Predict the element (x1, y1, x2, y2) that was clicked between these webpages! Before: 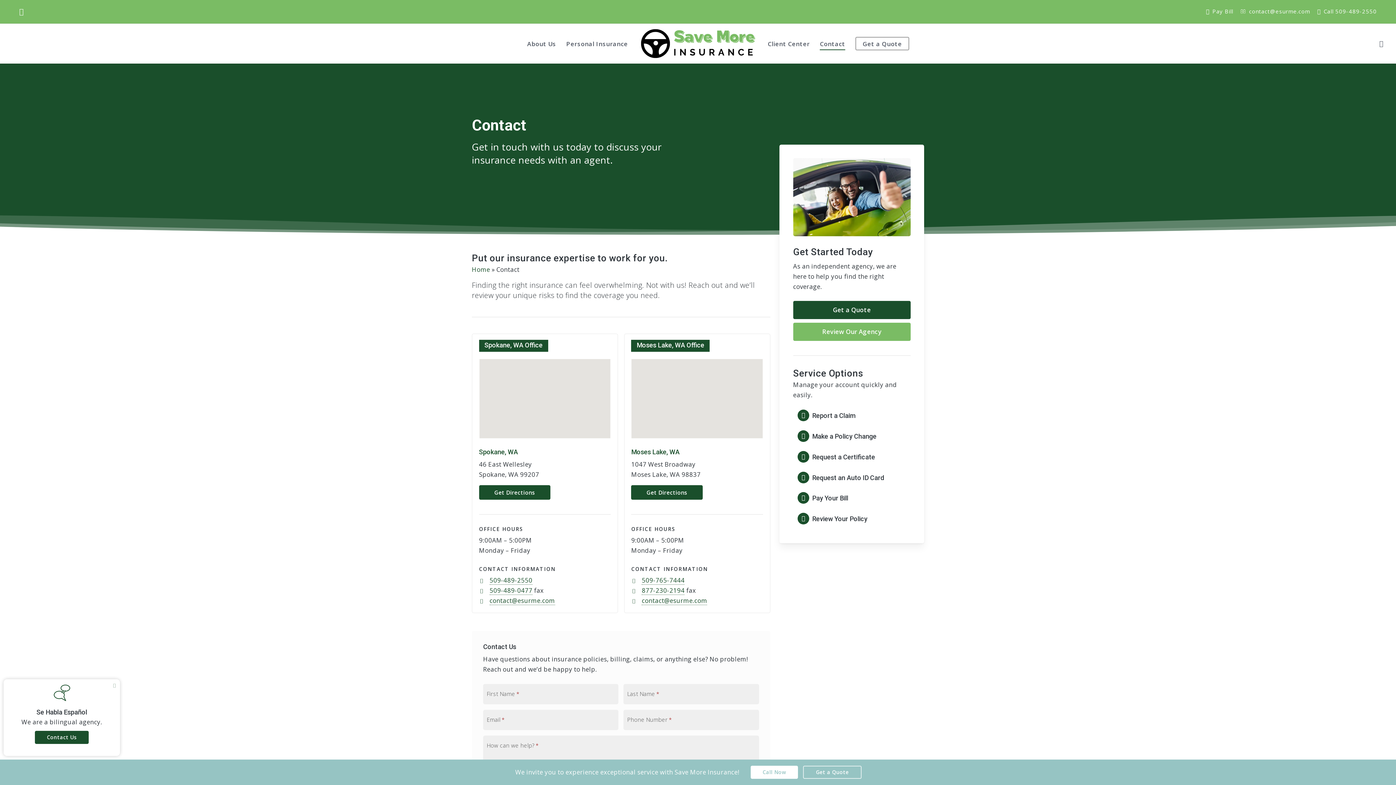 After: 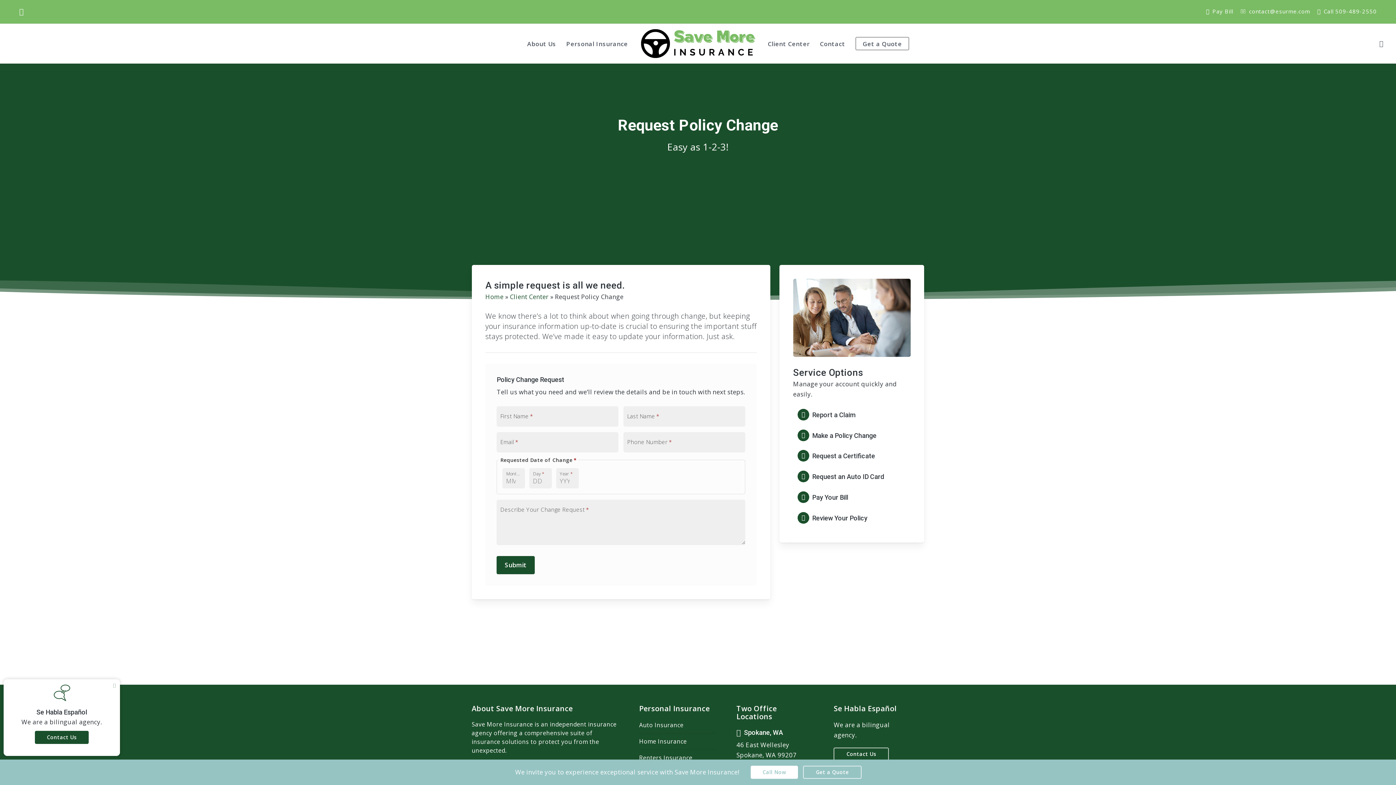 Action: label: Visit page Request Policy Change bbox: (793, 426, 910, 447)